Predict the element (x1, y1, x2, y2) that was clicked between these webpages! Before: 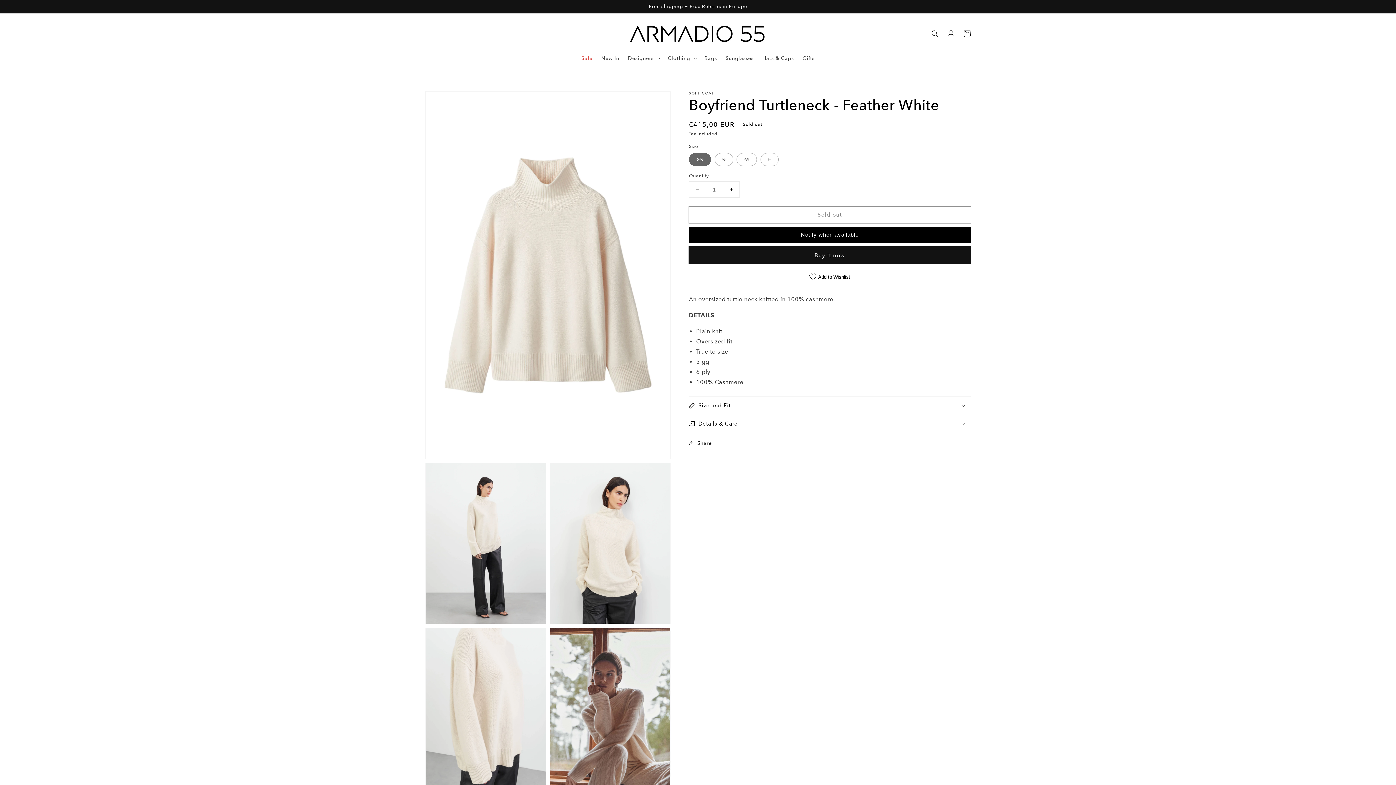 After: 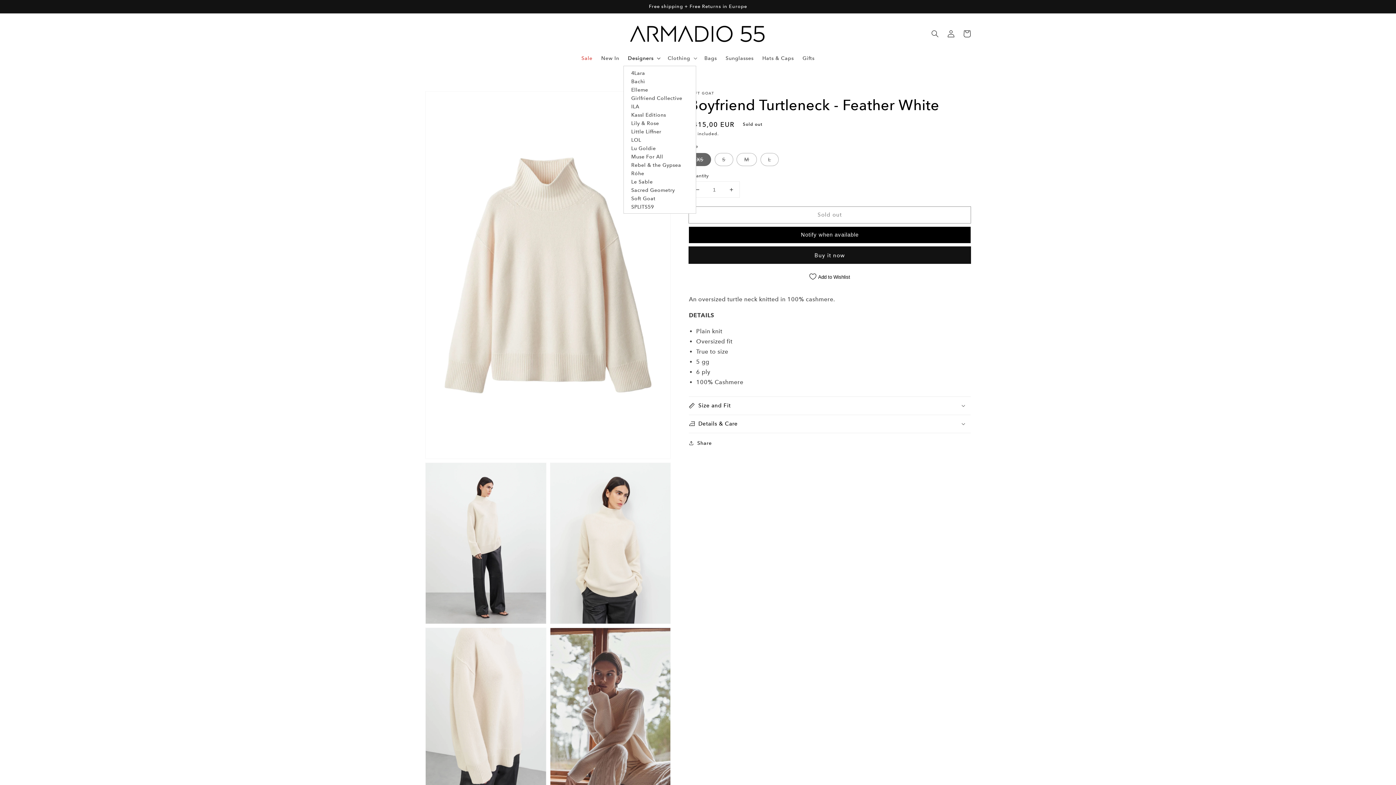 Action: label: Designers bbox: (623, 50, 663, 65)